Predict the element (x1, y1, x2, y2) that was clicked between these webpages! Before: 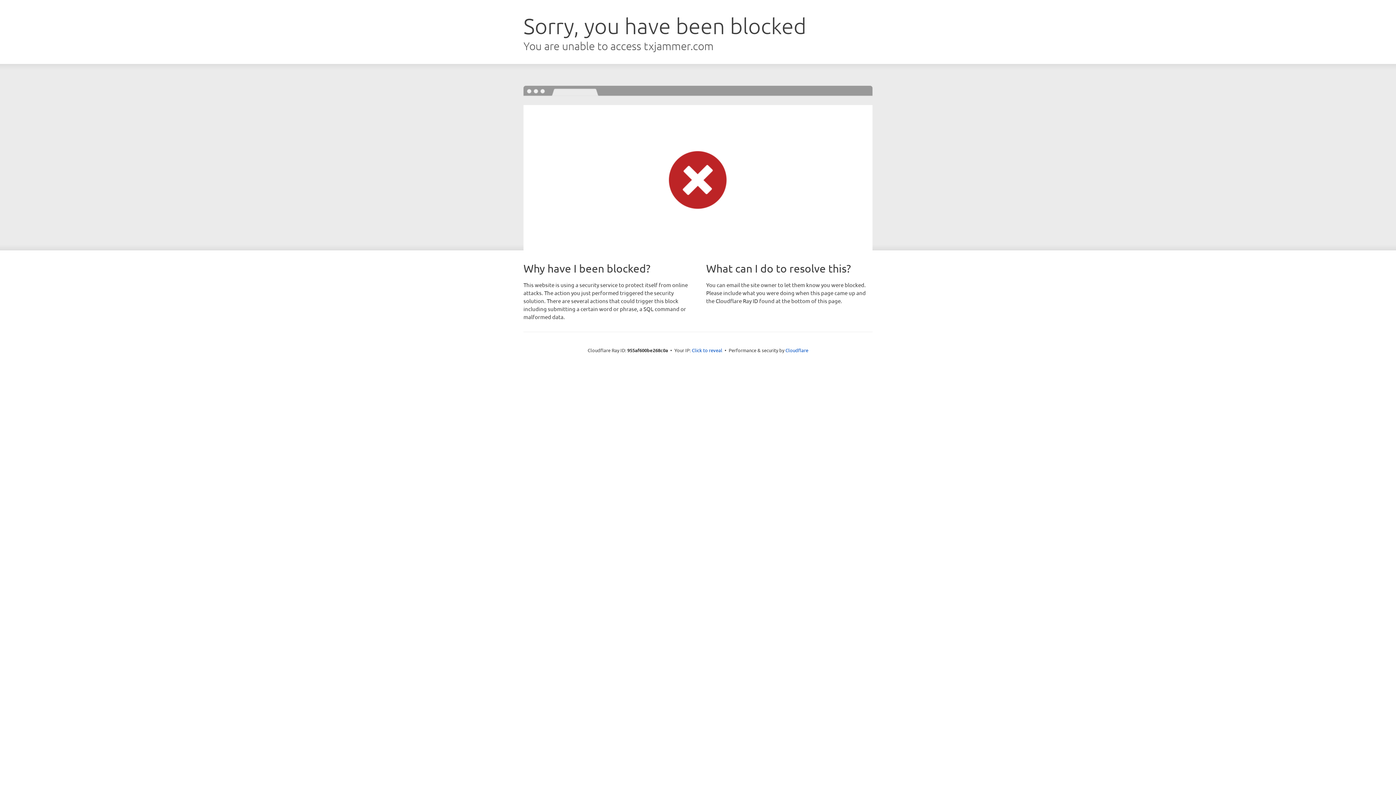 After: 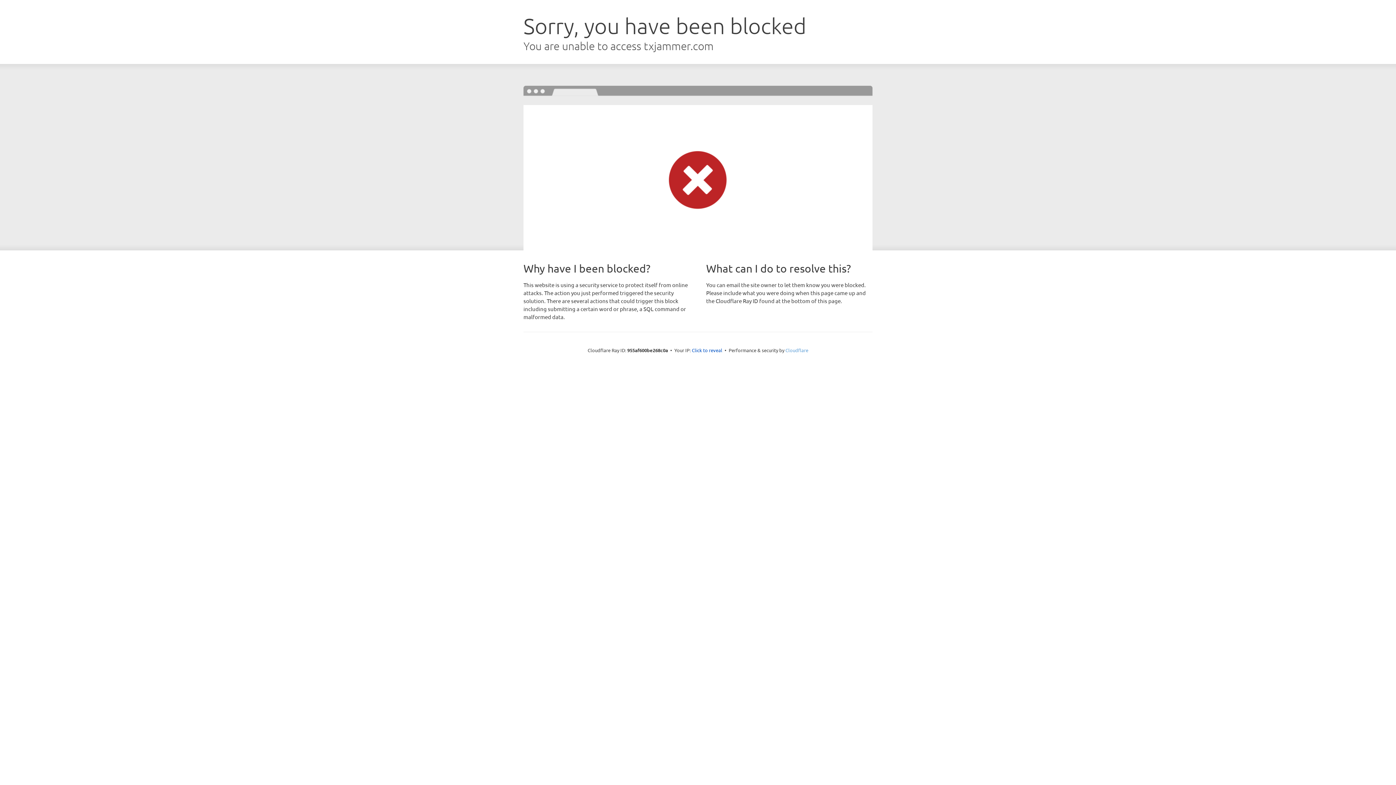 Action: label: Cloudflare bbox: (785, 347, 808, 353)